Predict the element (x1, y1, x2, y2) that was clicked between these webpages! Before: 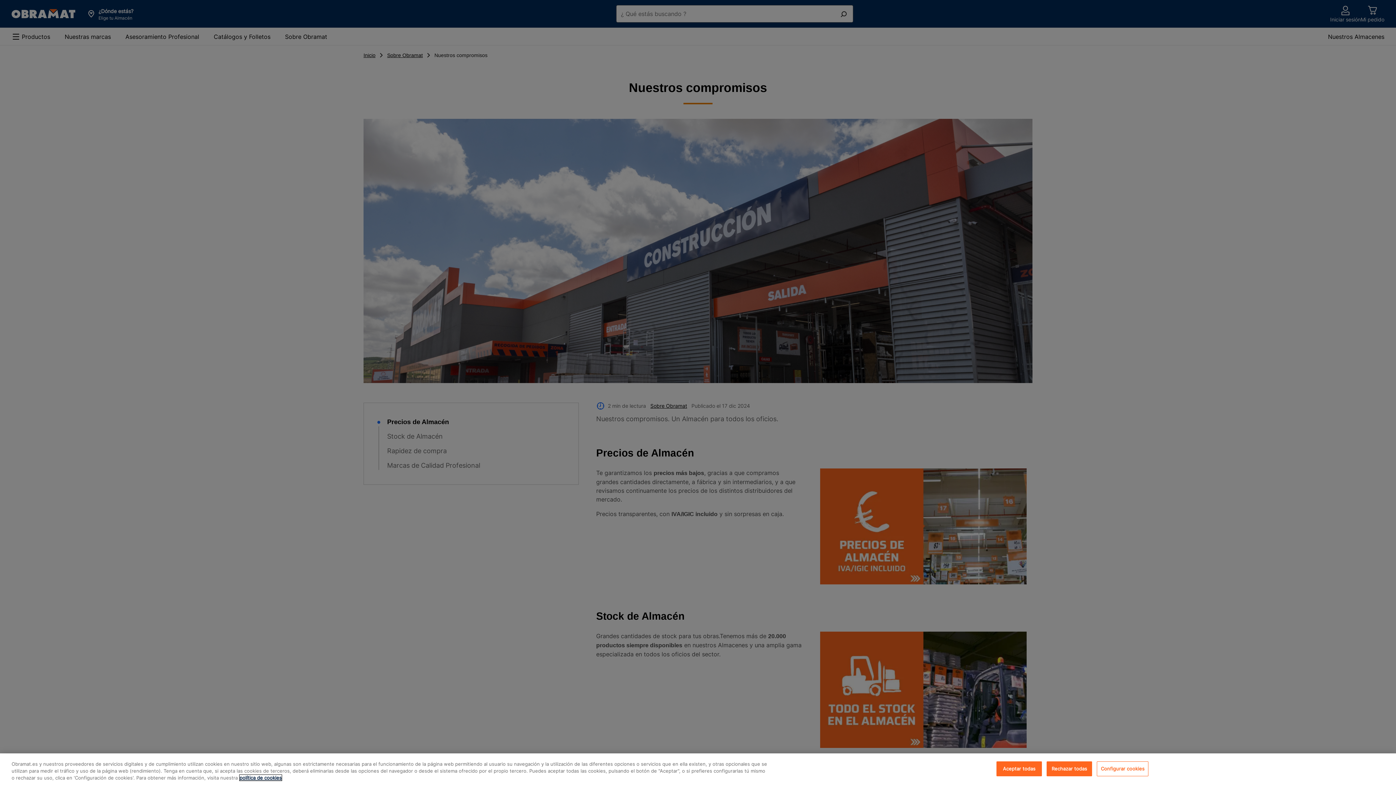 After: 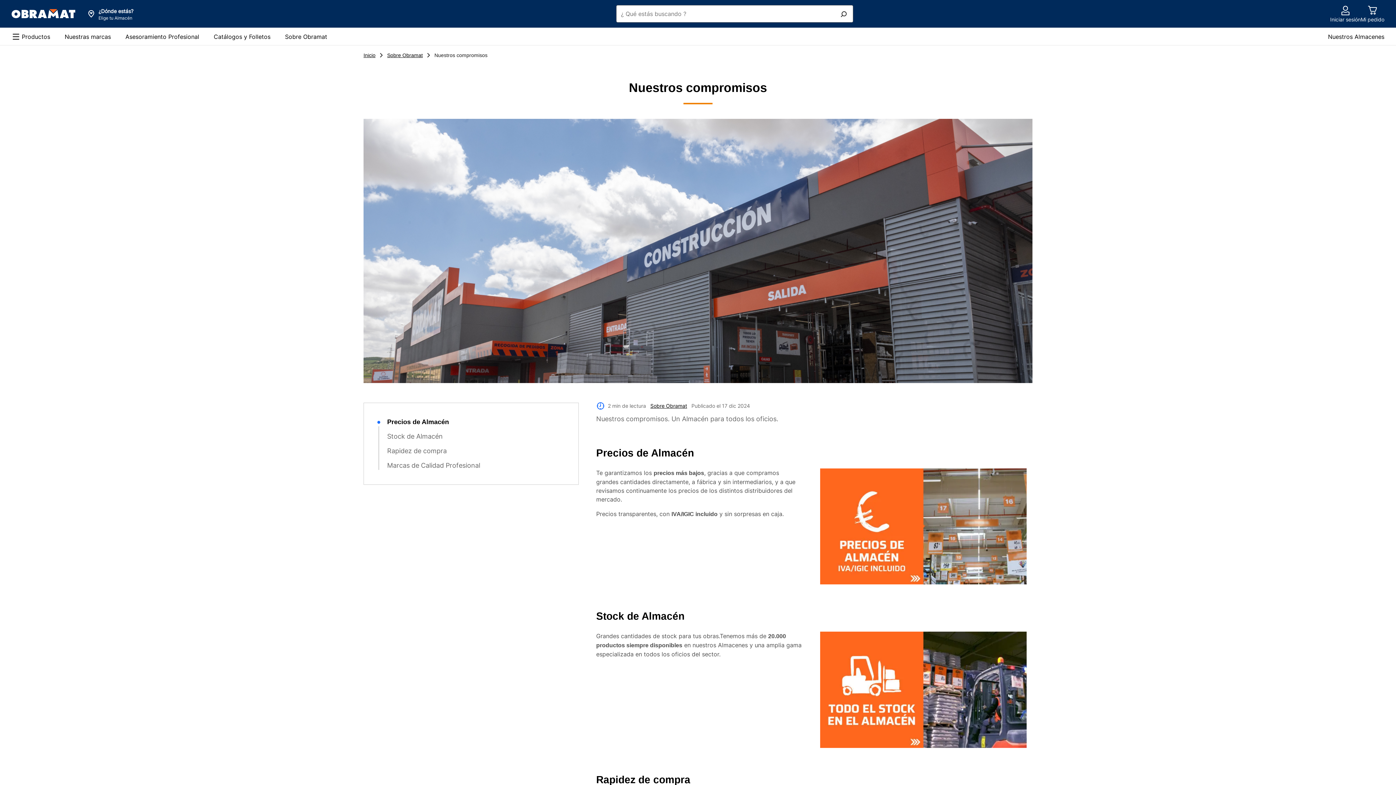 Action: label: Rechazar todas bbox: (1046, 761, 1092, 776)